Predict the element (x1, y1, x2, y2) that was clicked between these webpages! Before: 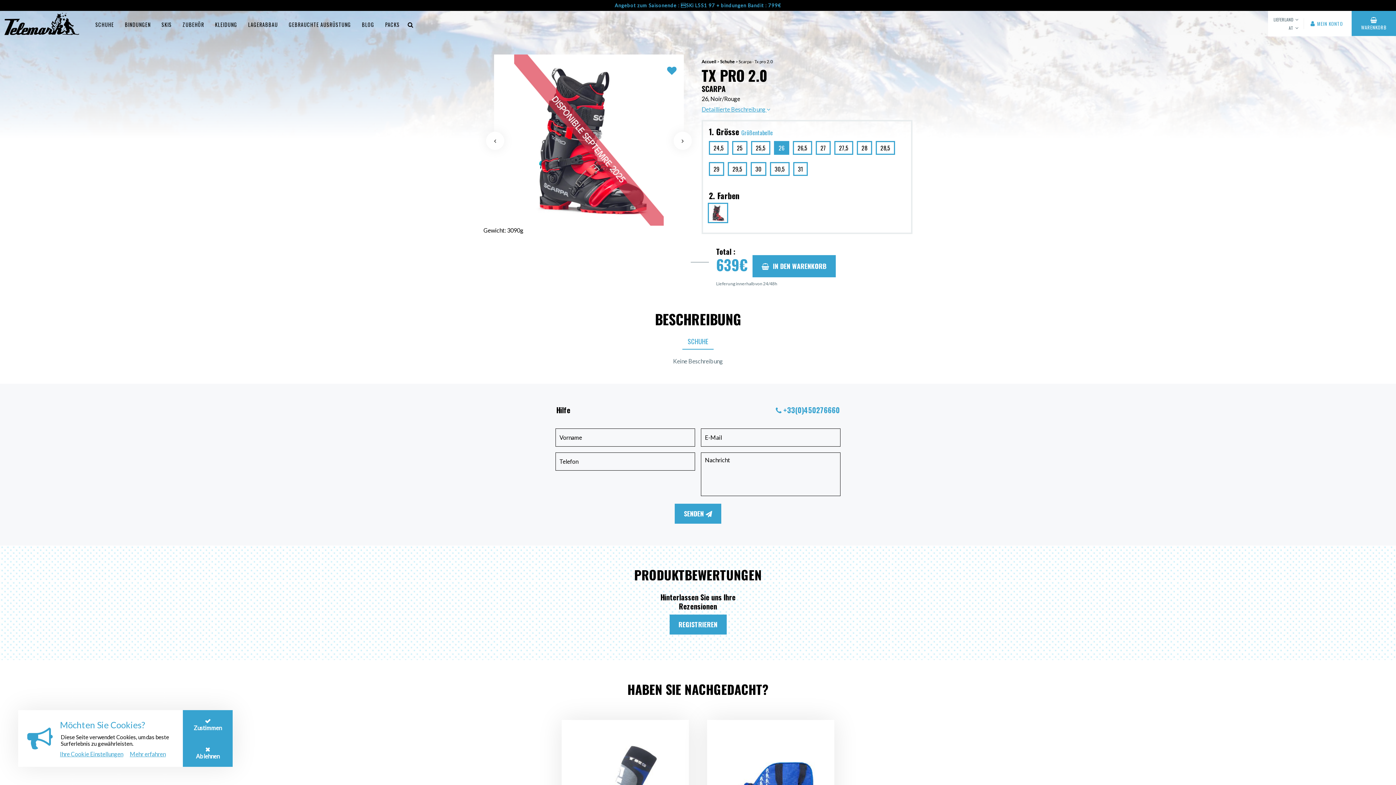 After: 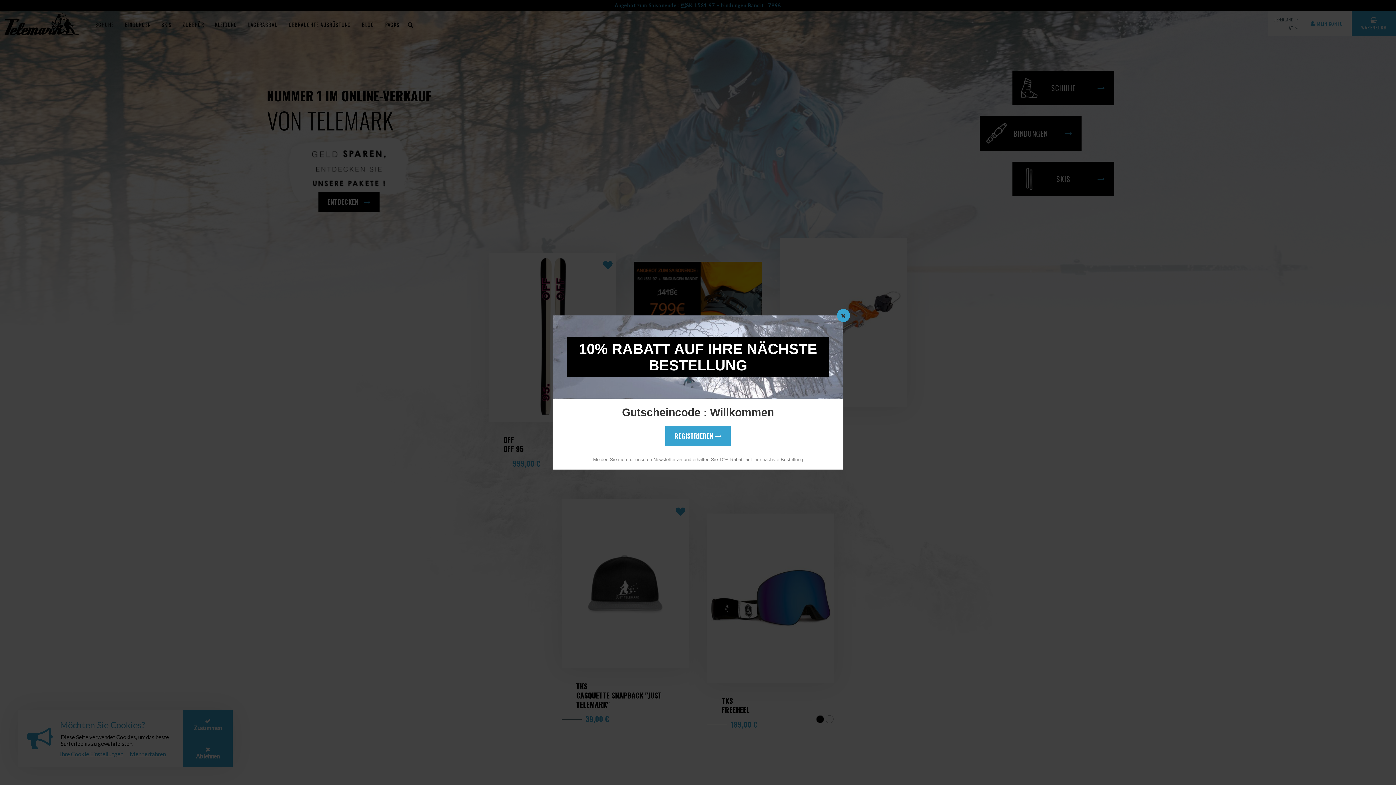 Action: label: Accueil bbox: (701, 58, 716, 64)